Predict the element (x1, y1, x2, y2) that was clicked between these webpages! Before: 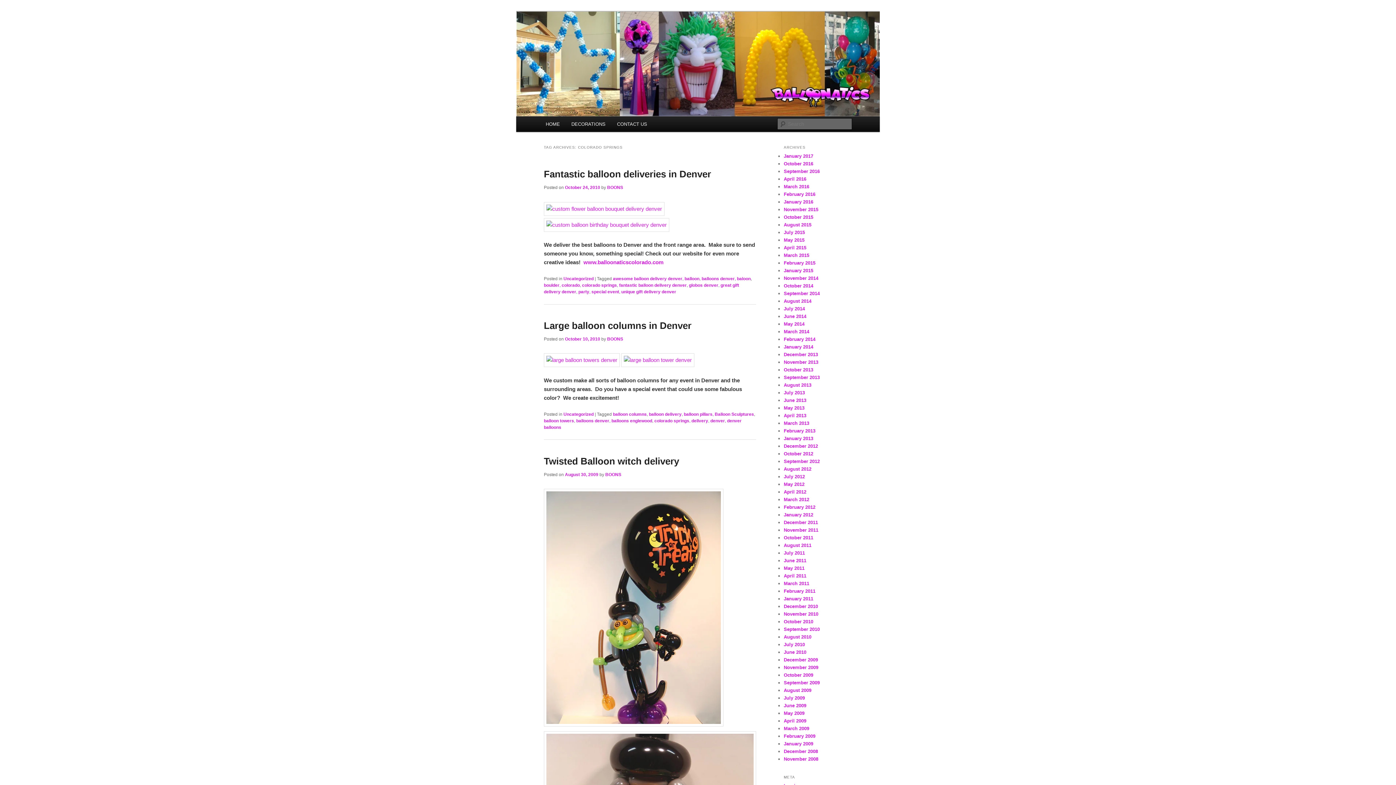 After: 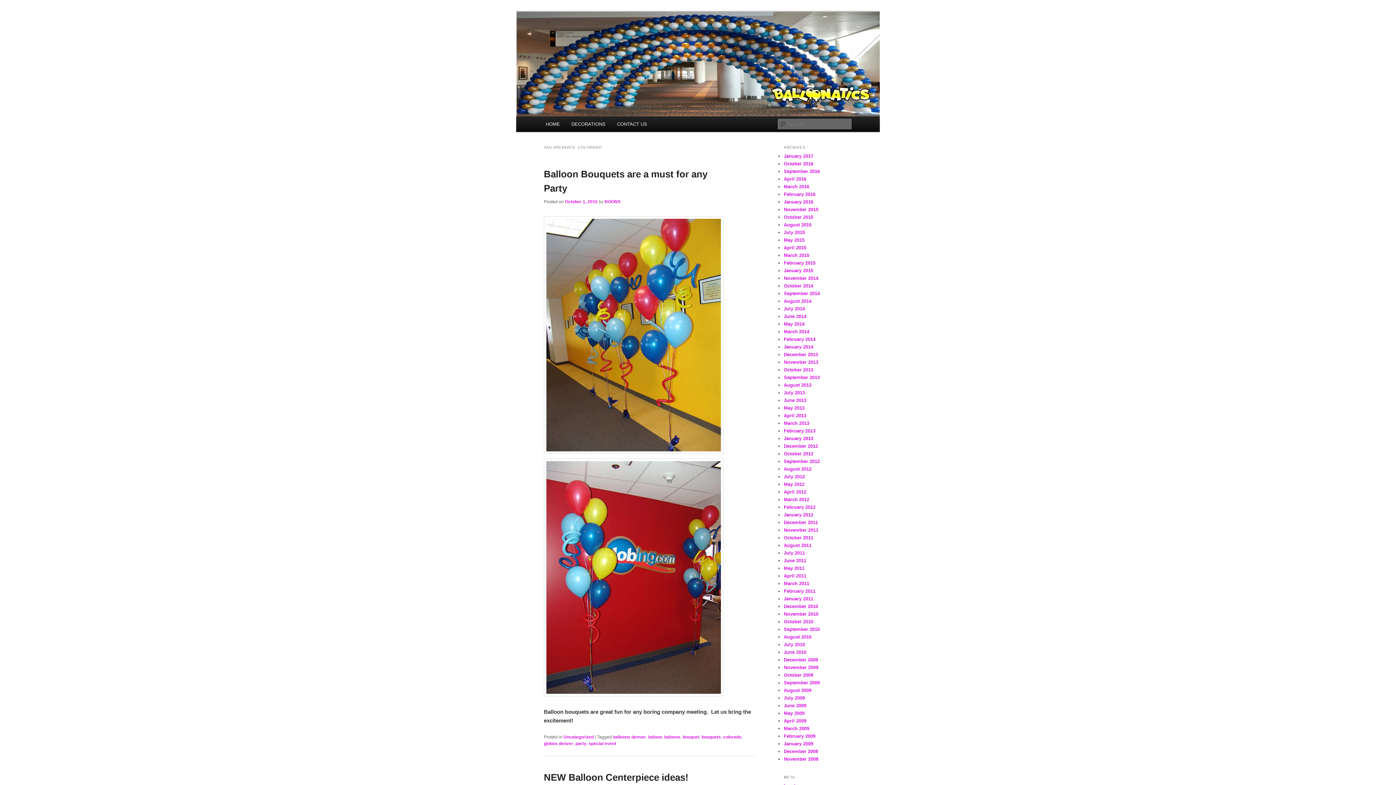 Action: label: colorado bbox: (561, 283, 580, 288)